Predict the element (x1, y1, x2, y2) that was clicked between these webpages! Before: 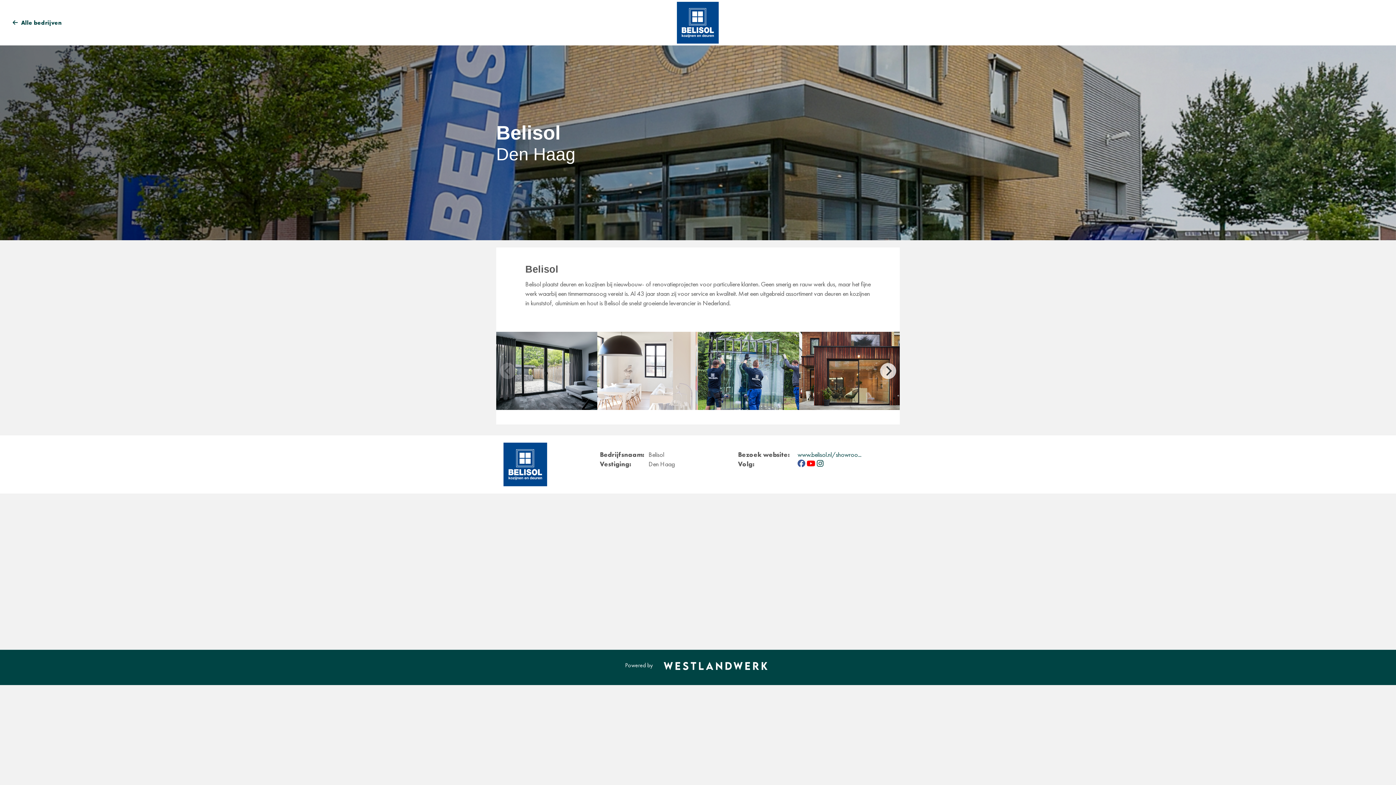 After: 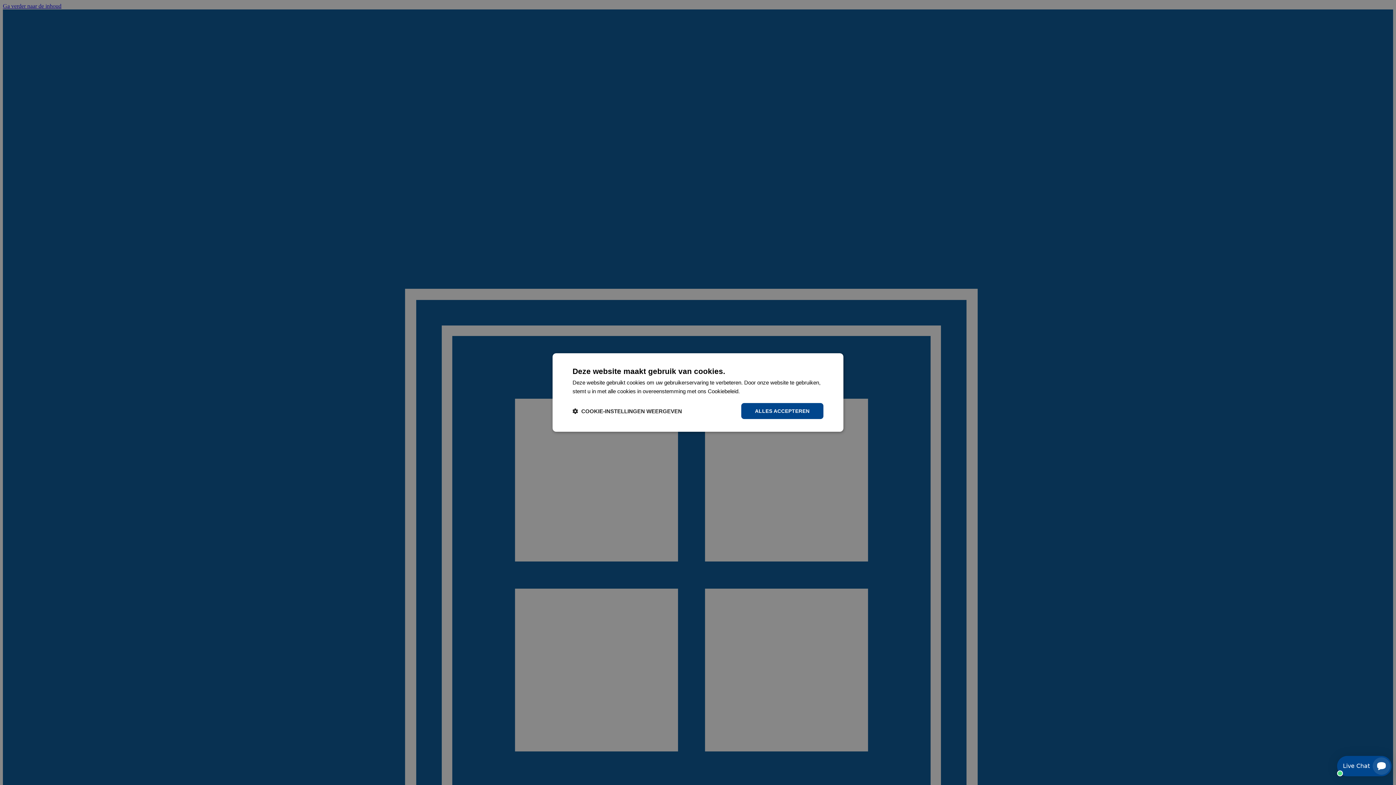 Action: bbox: (797, 450, 861, 458) label: www.belisol.nl/showroo...